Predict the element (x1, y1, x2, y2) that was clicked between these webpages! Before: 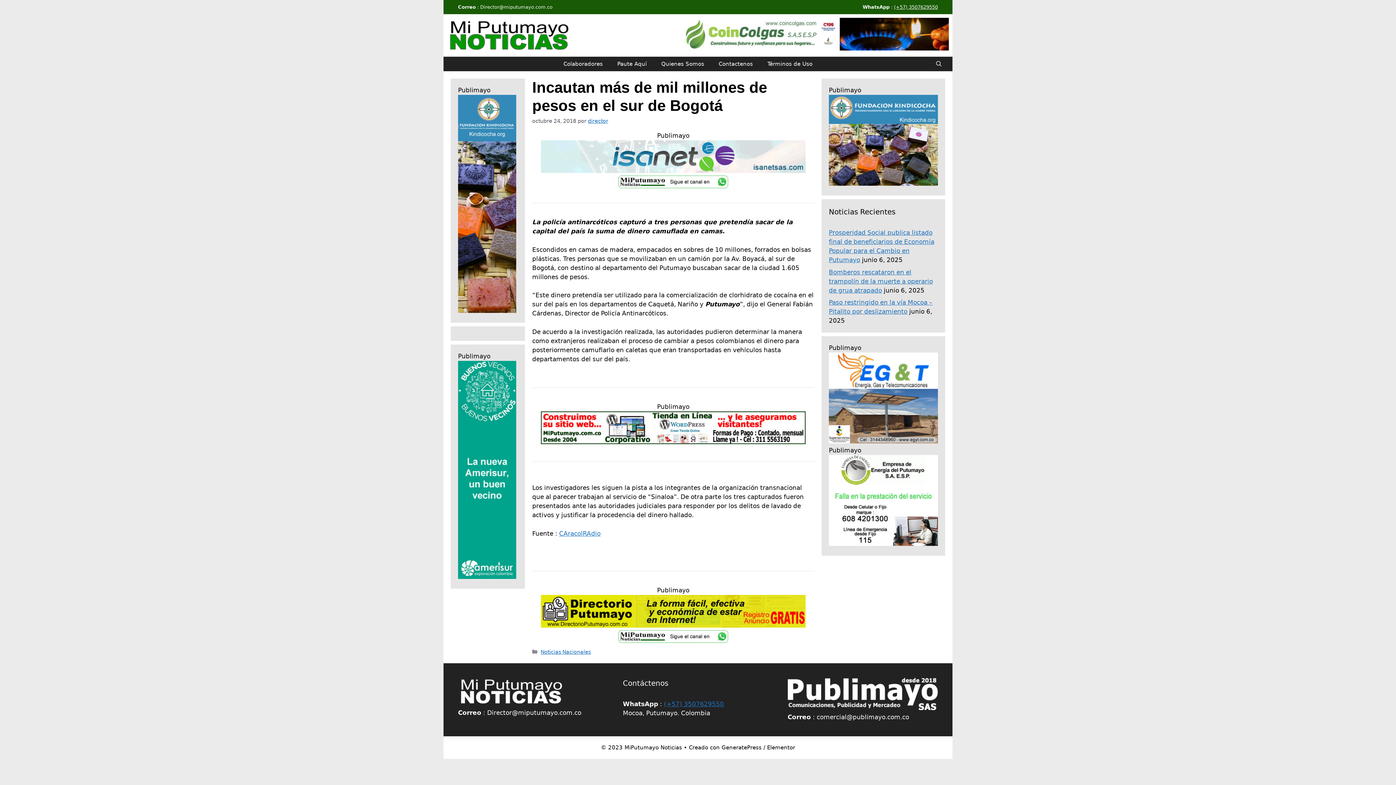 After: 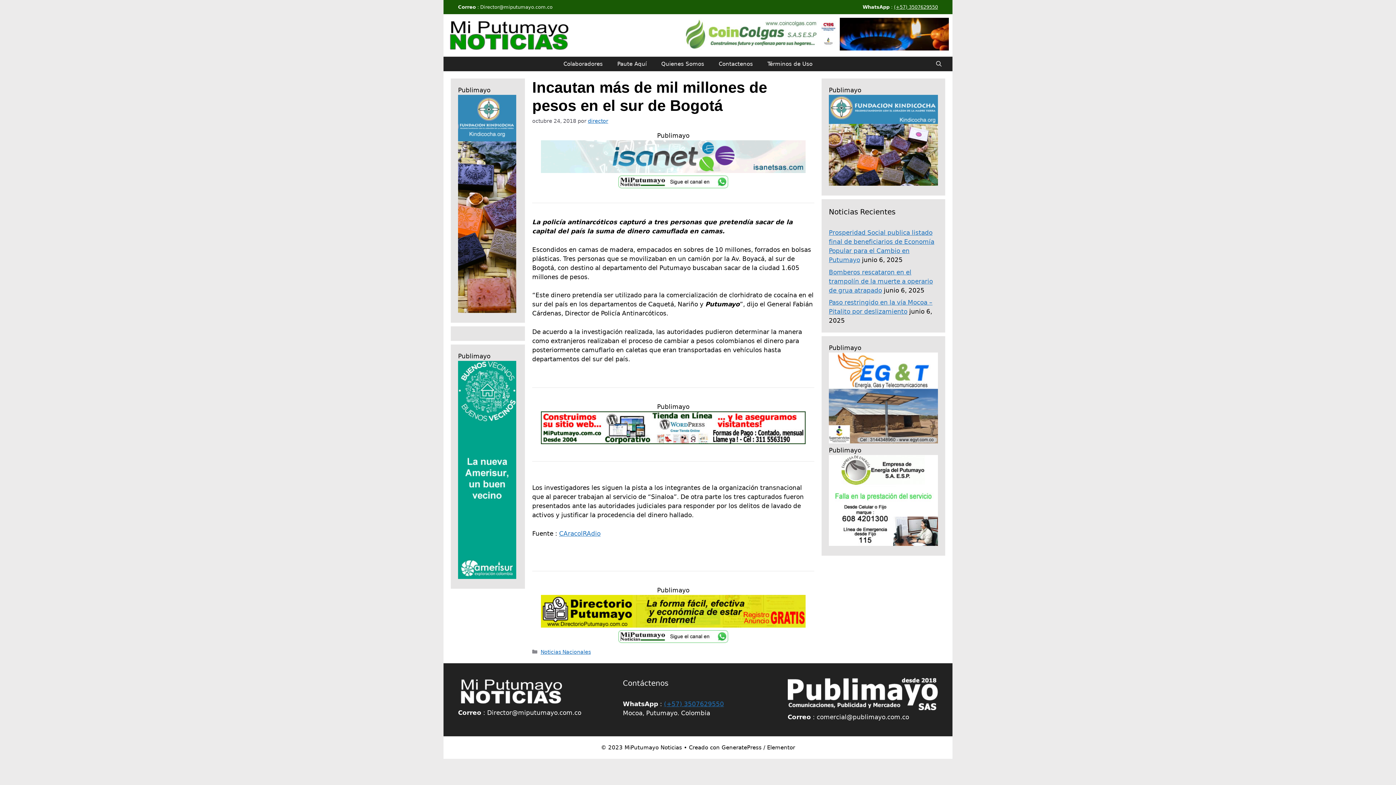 Action: bbox: (829, 540, 938, 547)